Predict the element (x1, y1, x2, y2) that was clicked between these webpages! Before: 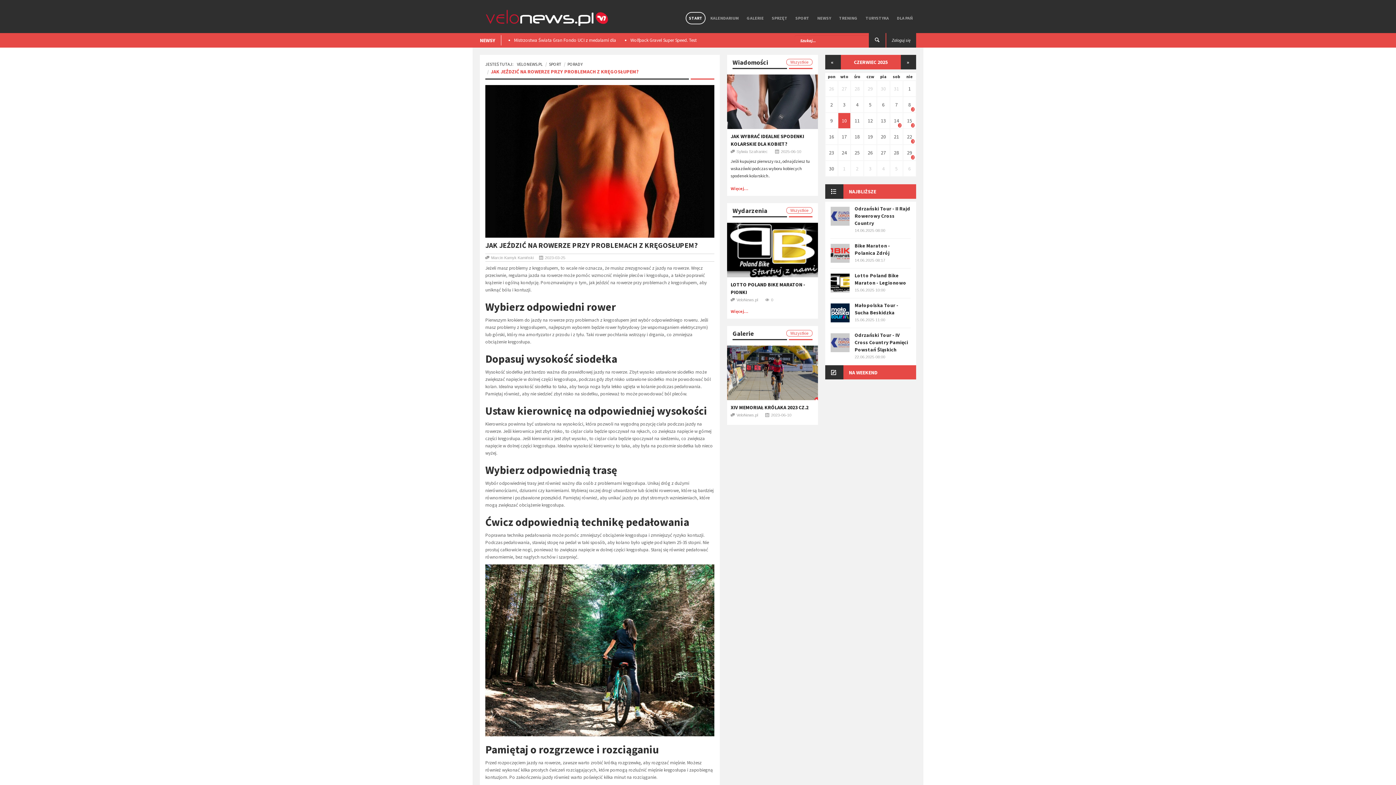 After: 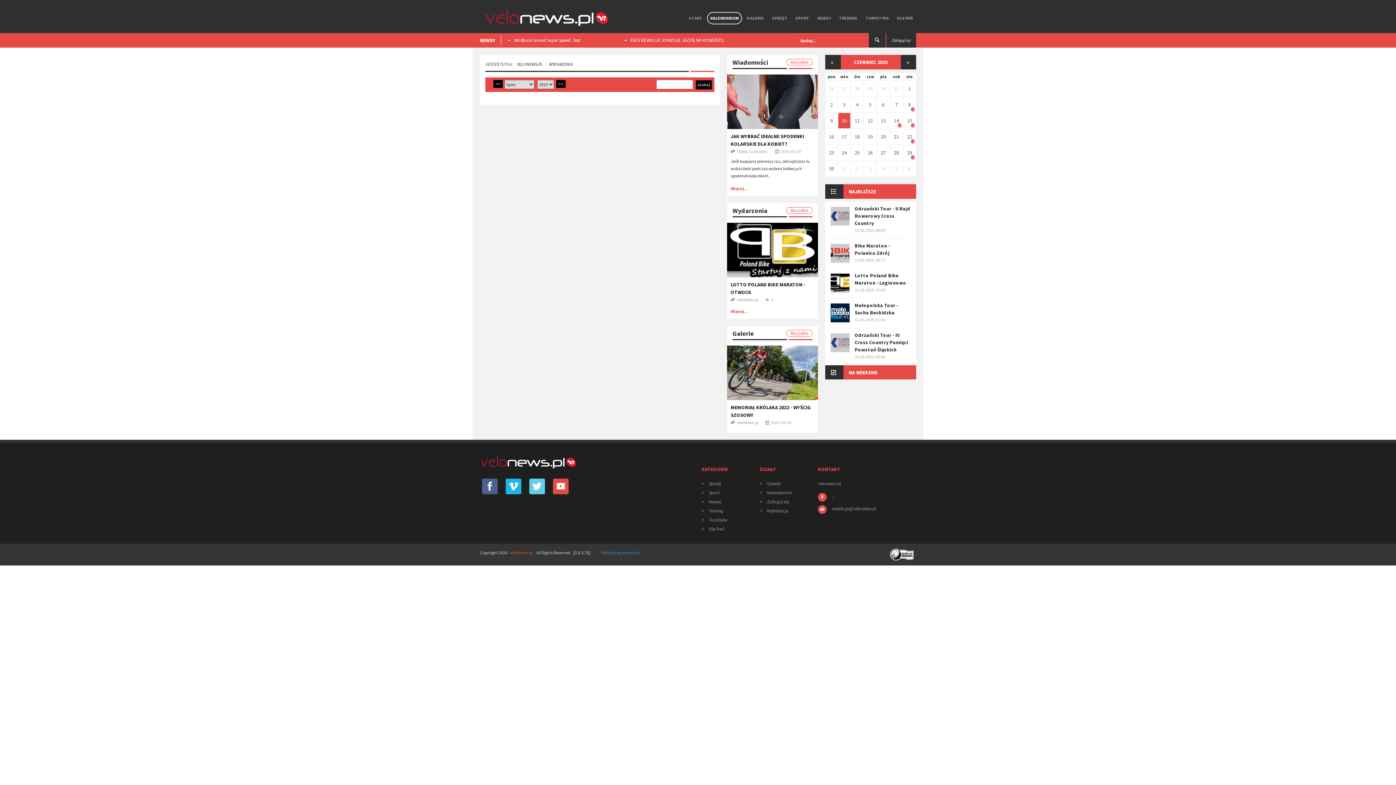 Action: bbox: (908, 165, 911, 172) label: 6